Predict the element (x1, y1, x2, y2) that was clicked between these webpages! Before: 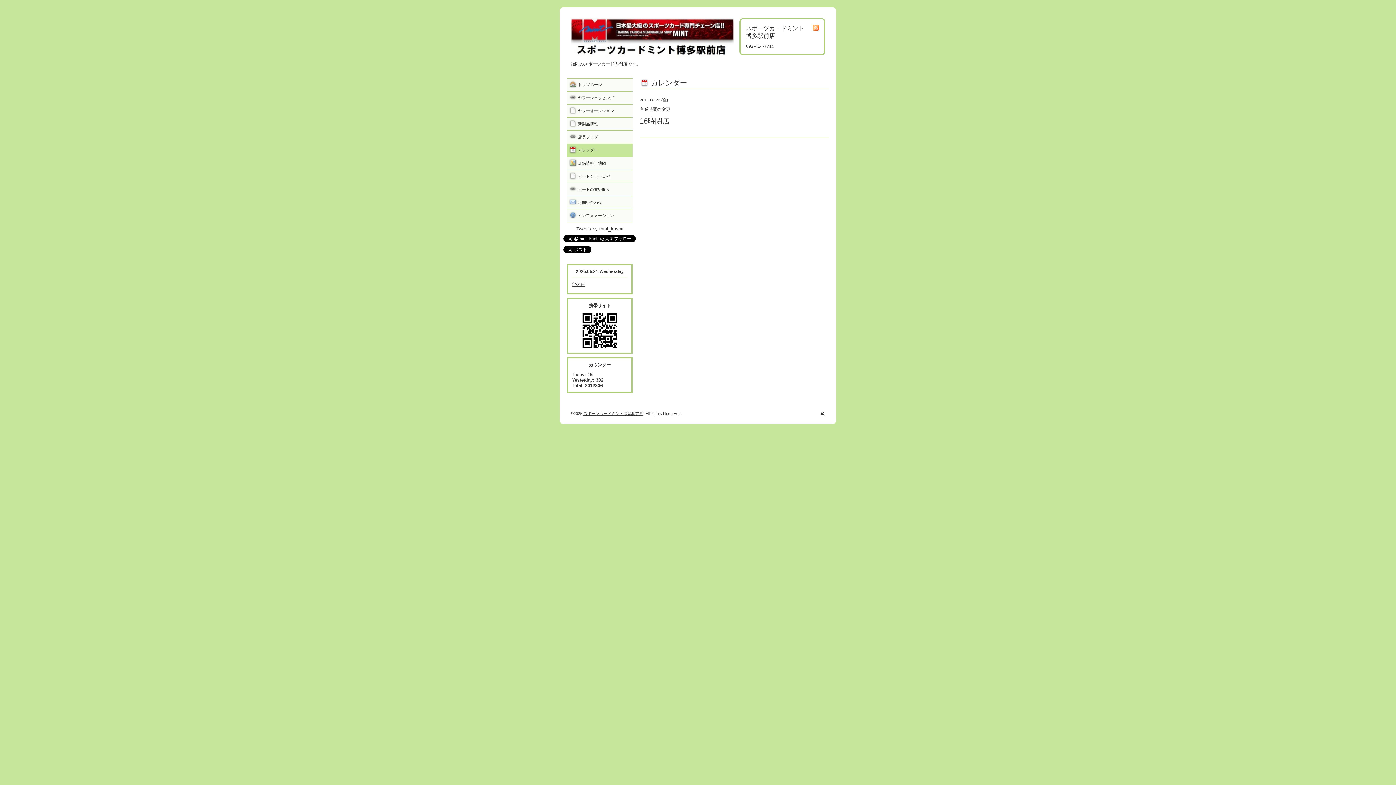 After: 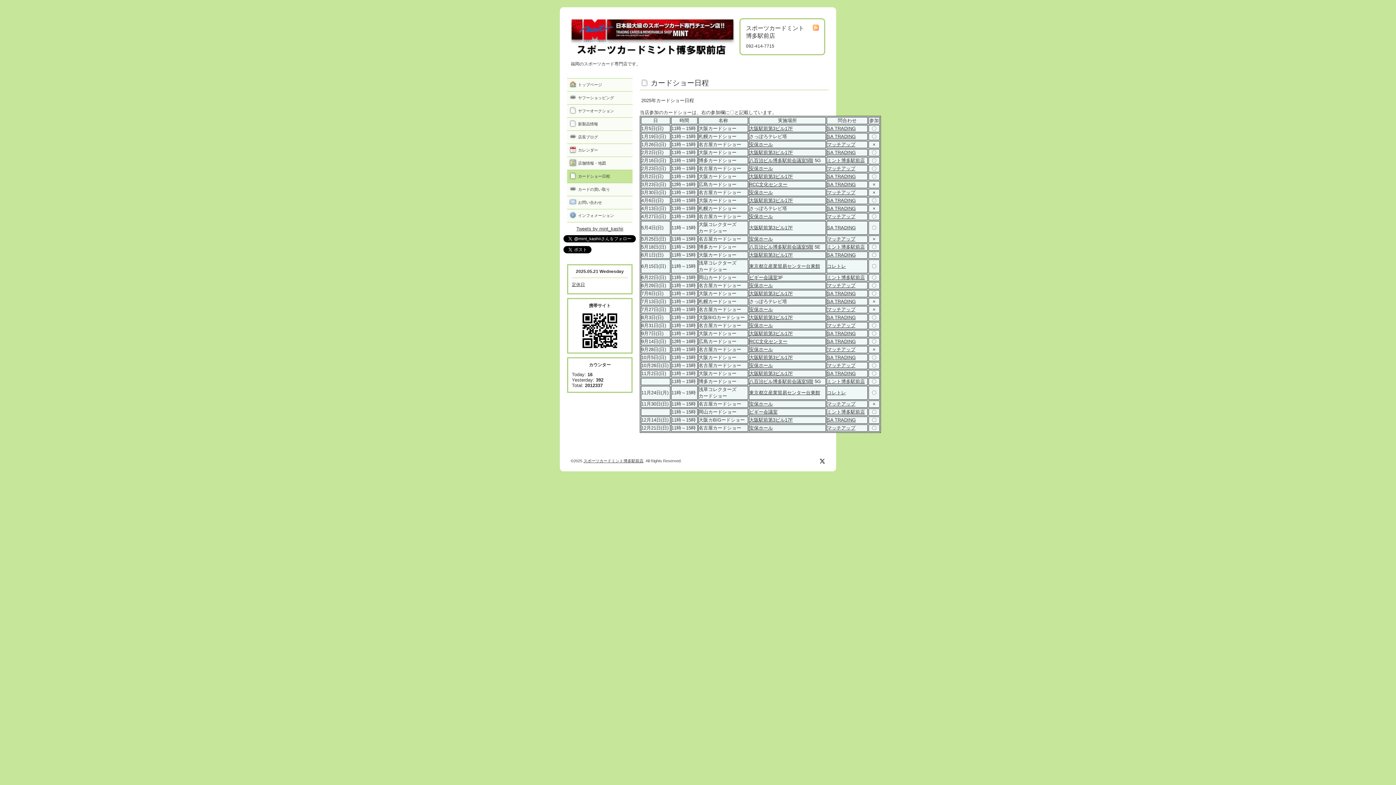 Action: label: カードショー日程 bbox: (567, 170, 632, 182)